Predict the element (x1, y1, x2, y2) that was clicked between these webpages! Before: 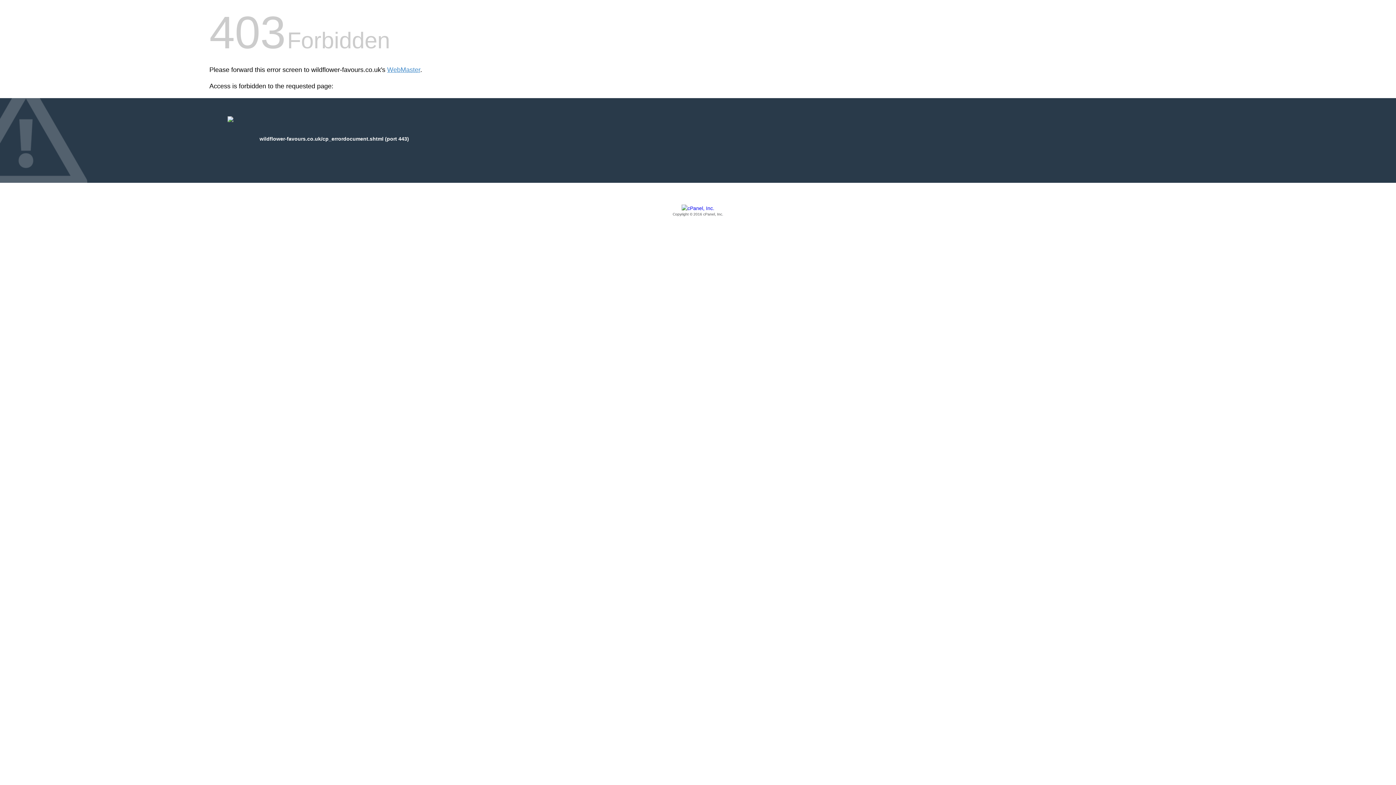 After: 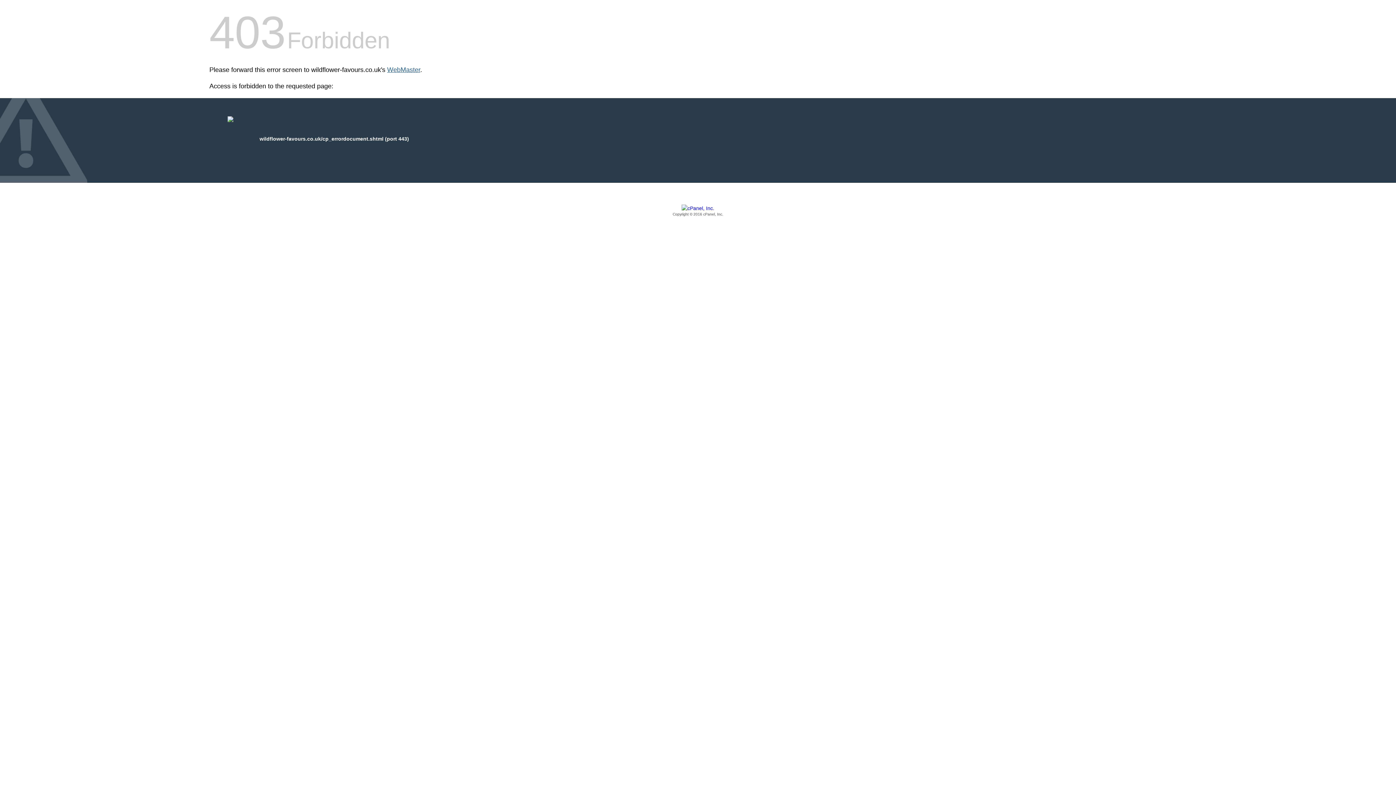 Action: label: WebMaster bbox: (387, 66, 420, 73)